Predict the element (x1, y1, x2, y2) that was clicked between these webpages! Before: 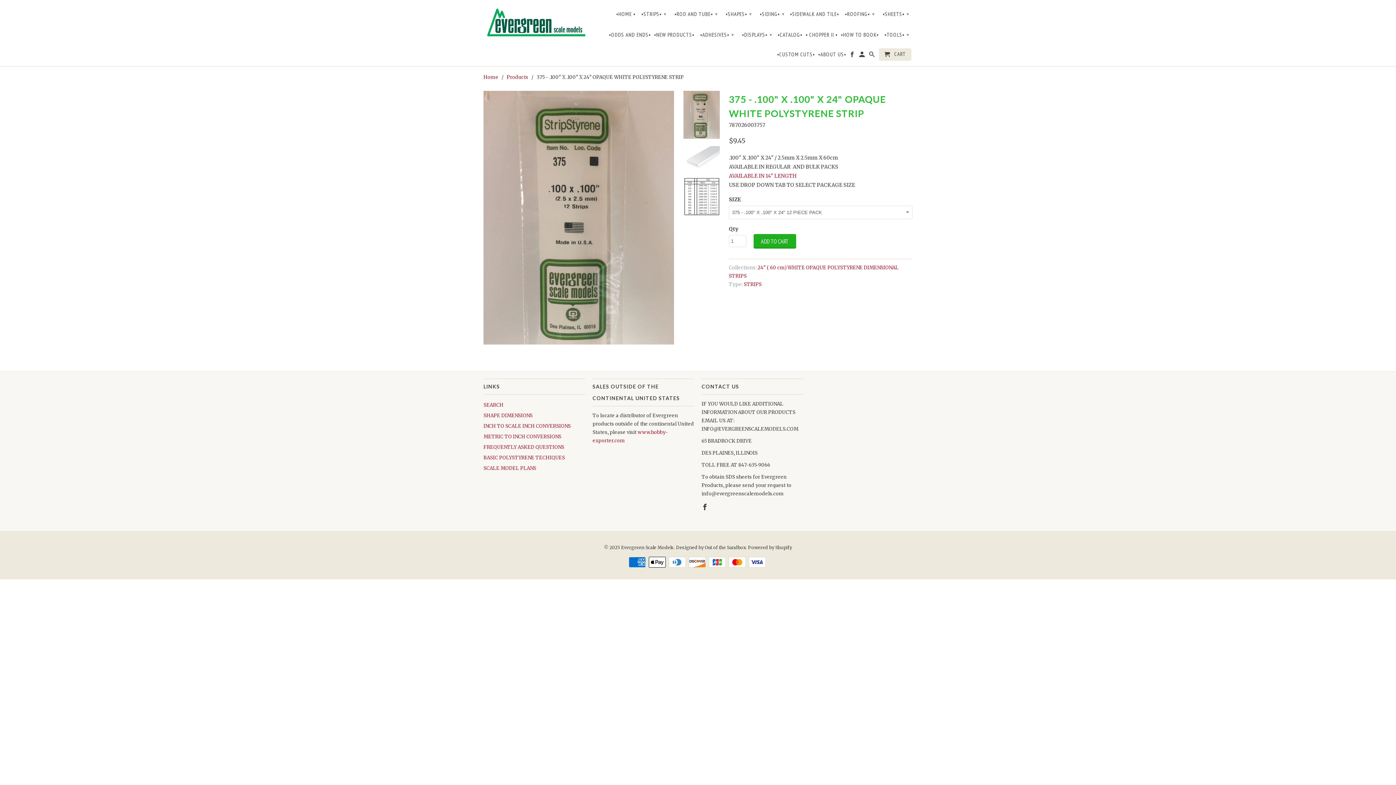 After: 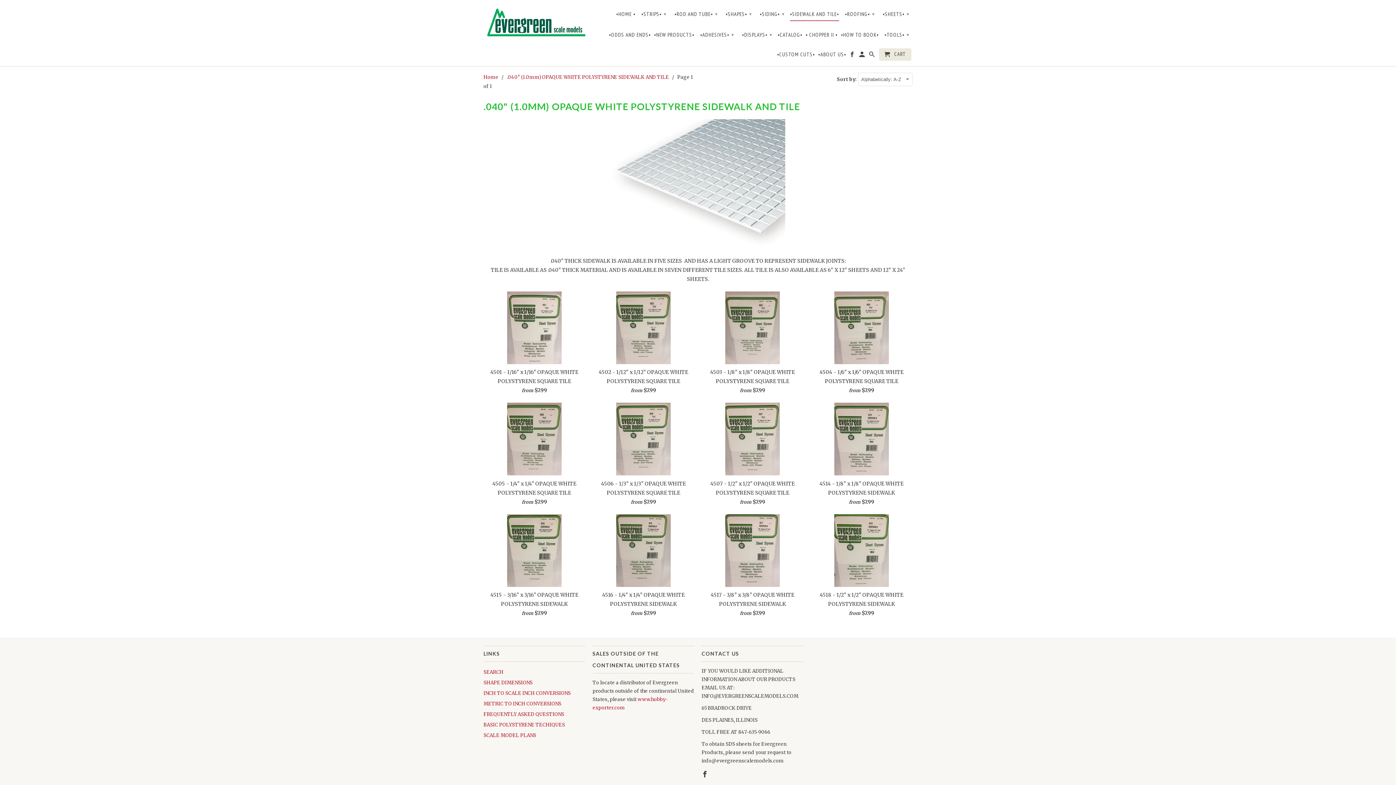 Action: bbox: (790, 10, 839, 20) label: •SIDEWALK AND TILE•